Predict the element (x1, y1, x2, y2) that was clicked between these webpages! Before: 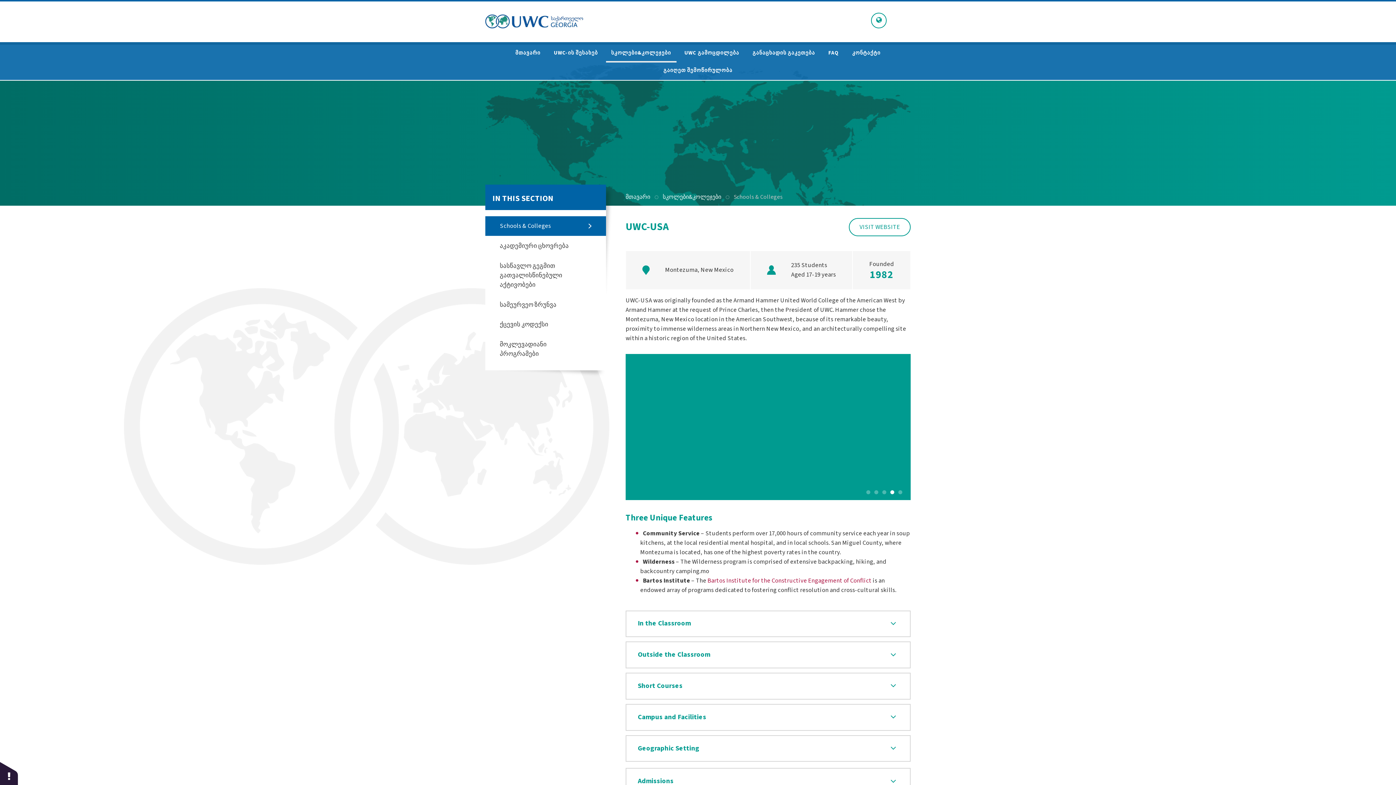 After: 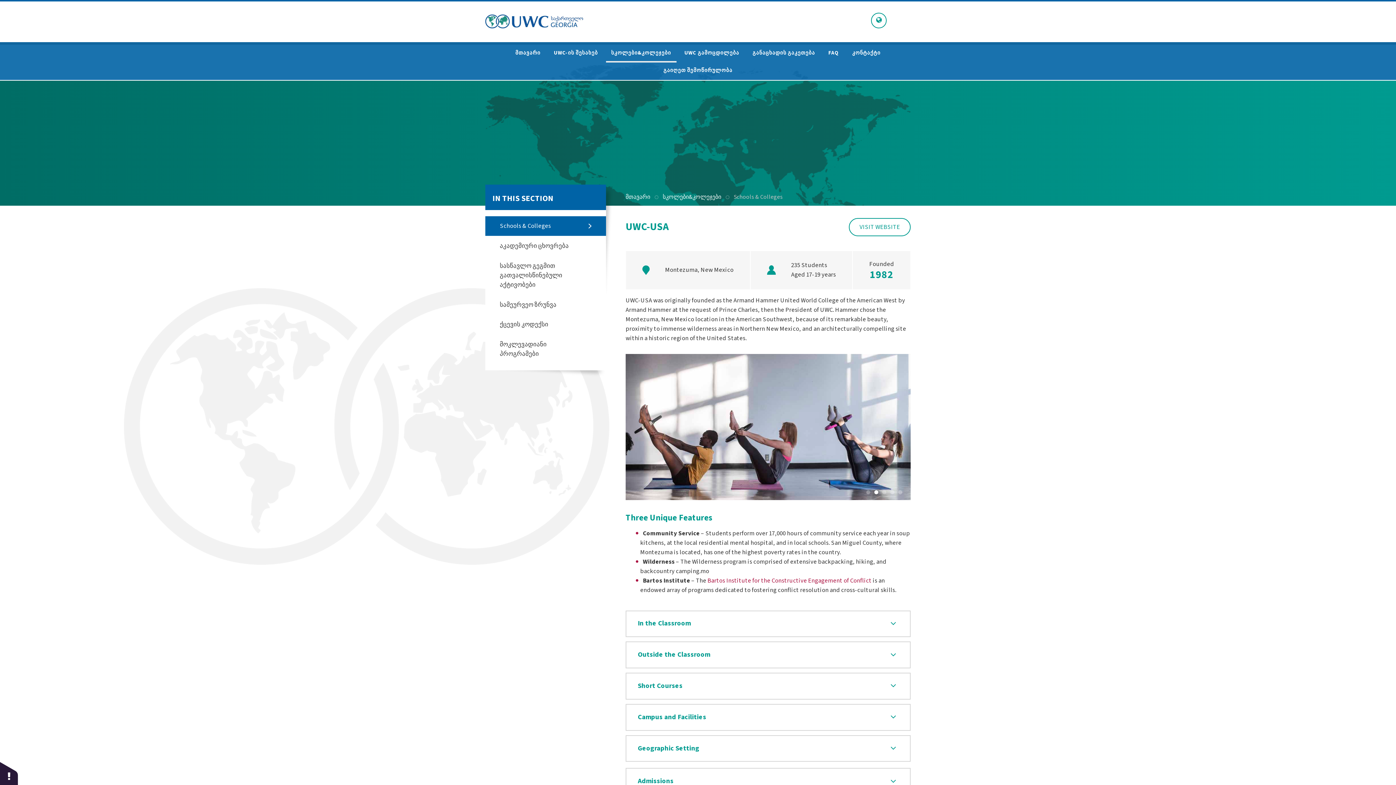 Action: bbox: (707, 576, 871, 585) label: Bartos Institute for the Constructive Engagement of Conflict